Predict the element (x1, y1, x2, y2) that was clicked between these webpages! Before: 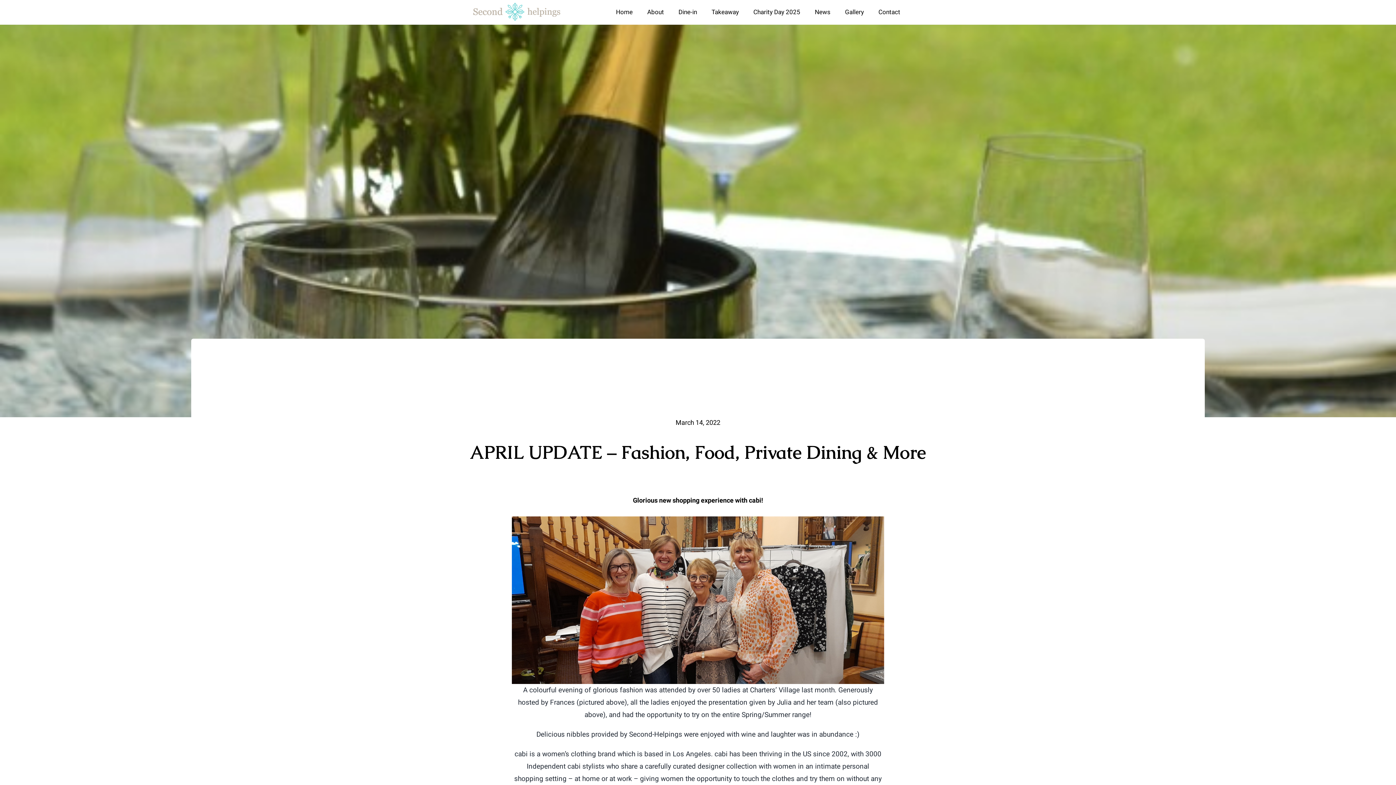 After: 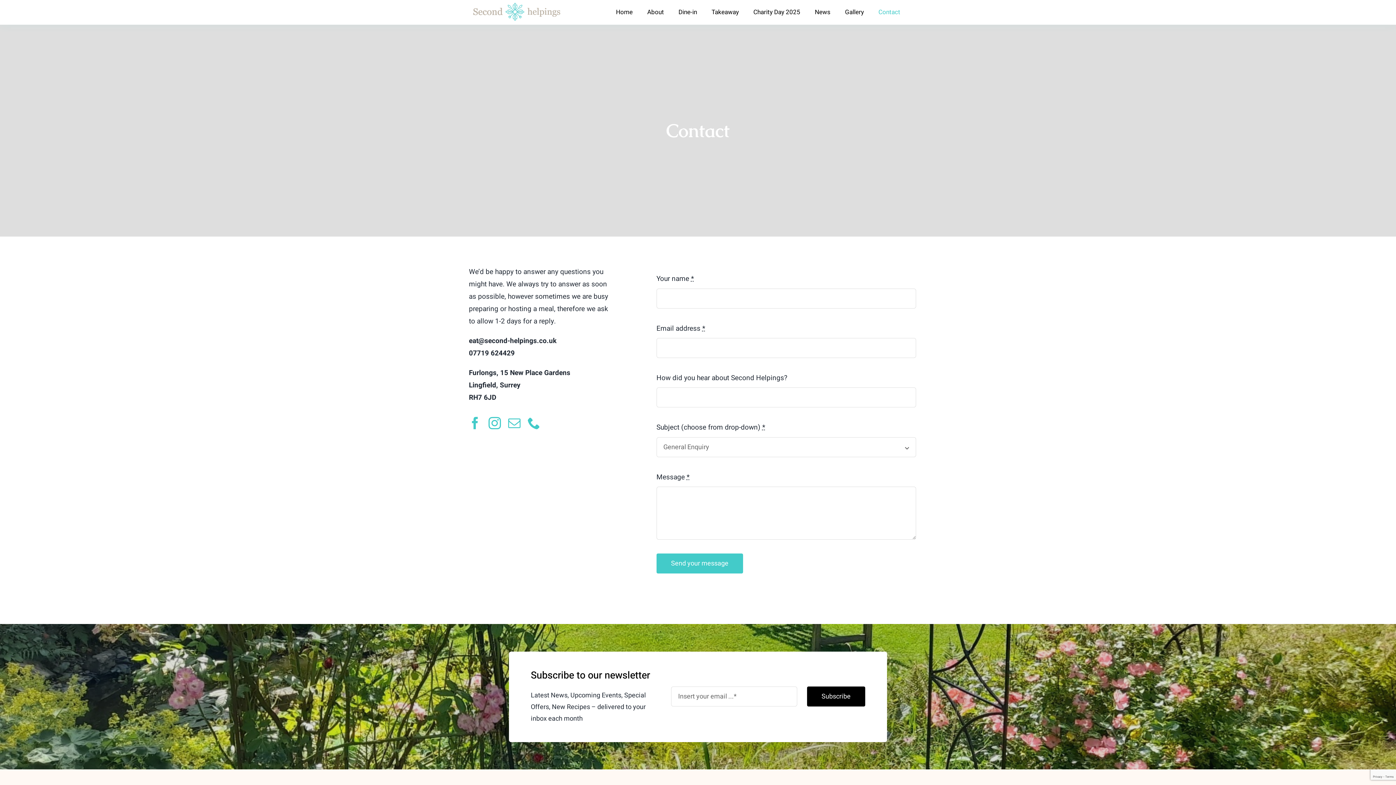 Action: bbox: (871, 0, 907, 24) label: Contact